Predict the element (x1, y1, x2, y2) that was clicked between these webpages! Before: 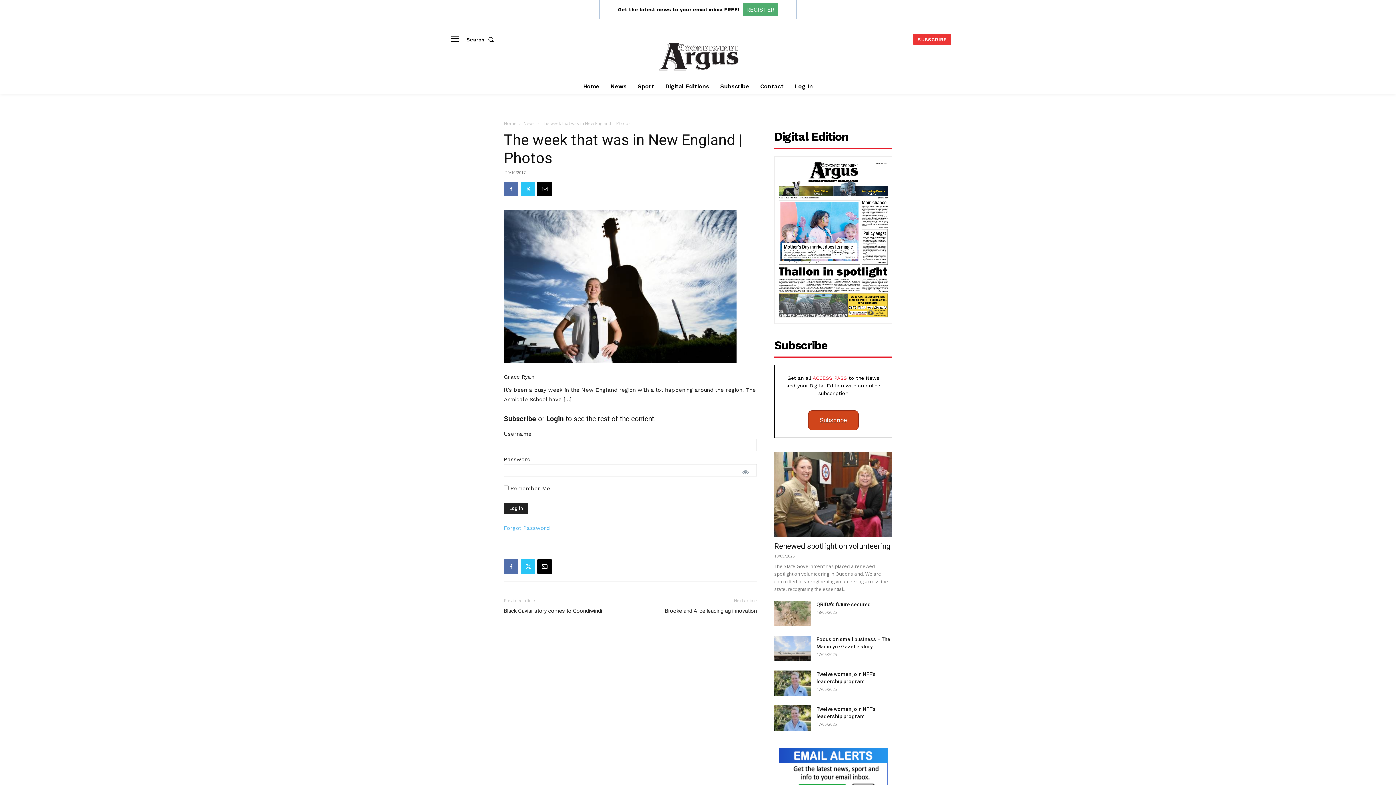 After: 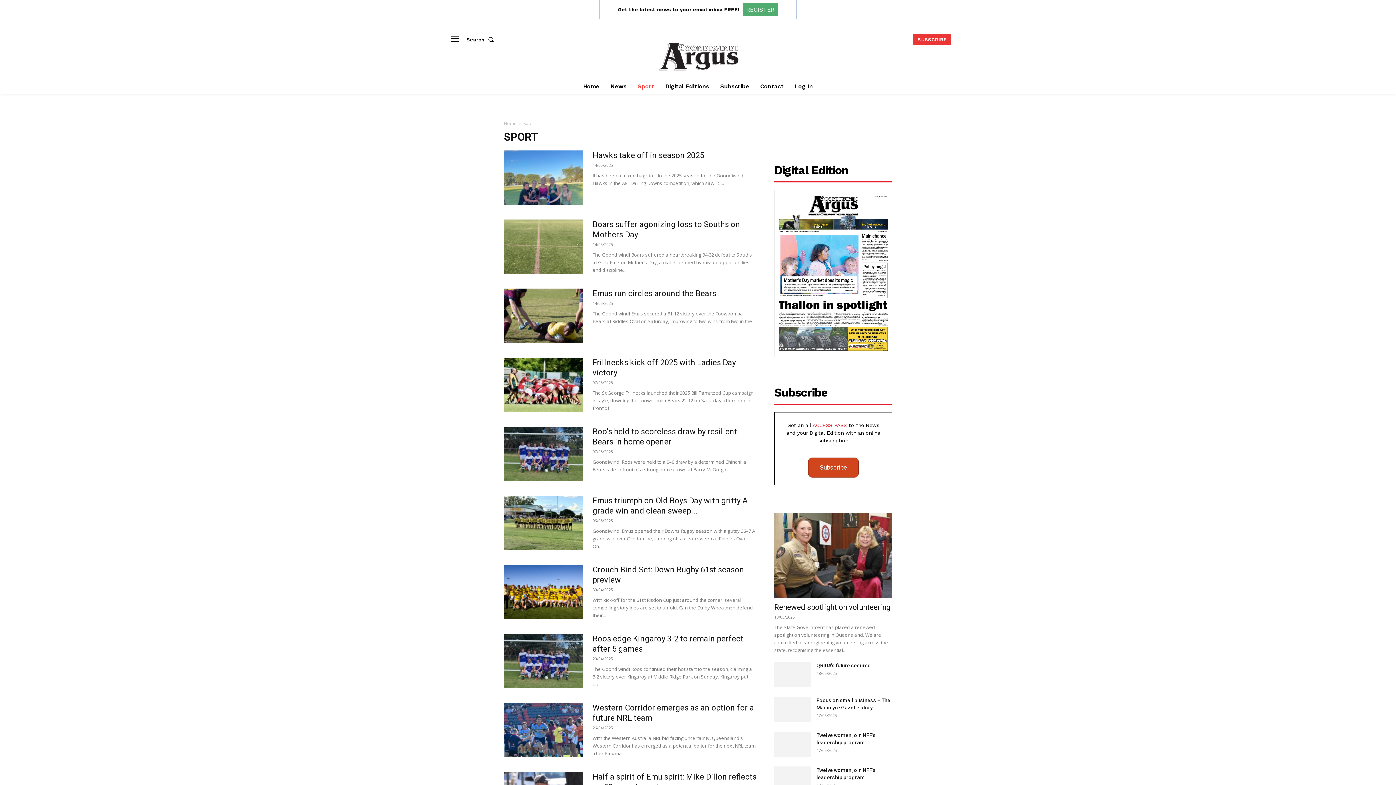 Action: label: Sport bbox: (634, 78, 658, 94)